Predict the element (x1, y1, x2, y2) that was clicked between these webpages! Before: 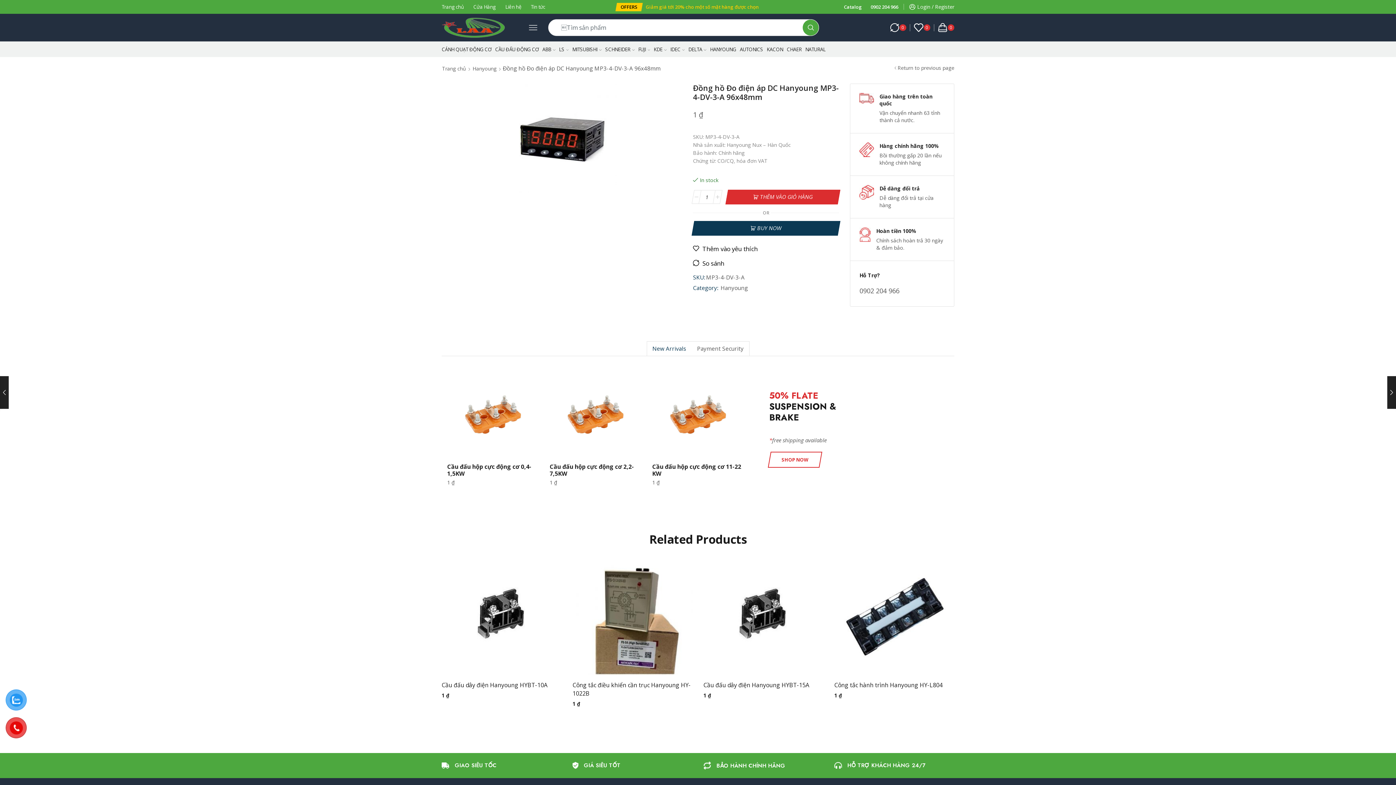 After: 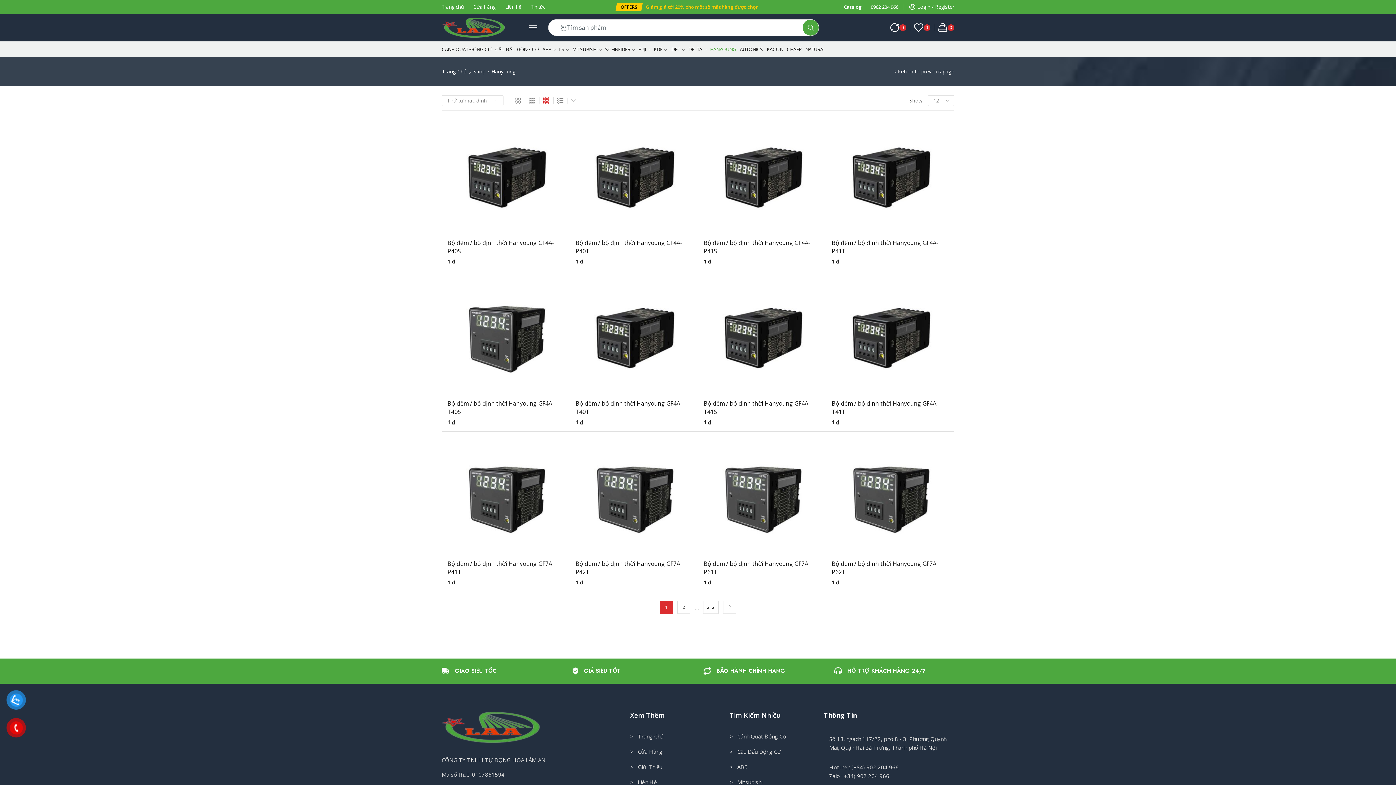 Action: label: HANYOUNG bbox: (710, 42, 736, 56)